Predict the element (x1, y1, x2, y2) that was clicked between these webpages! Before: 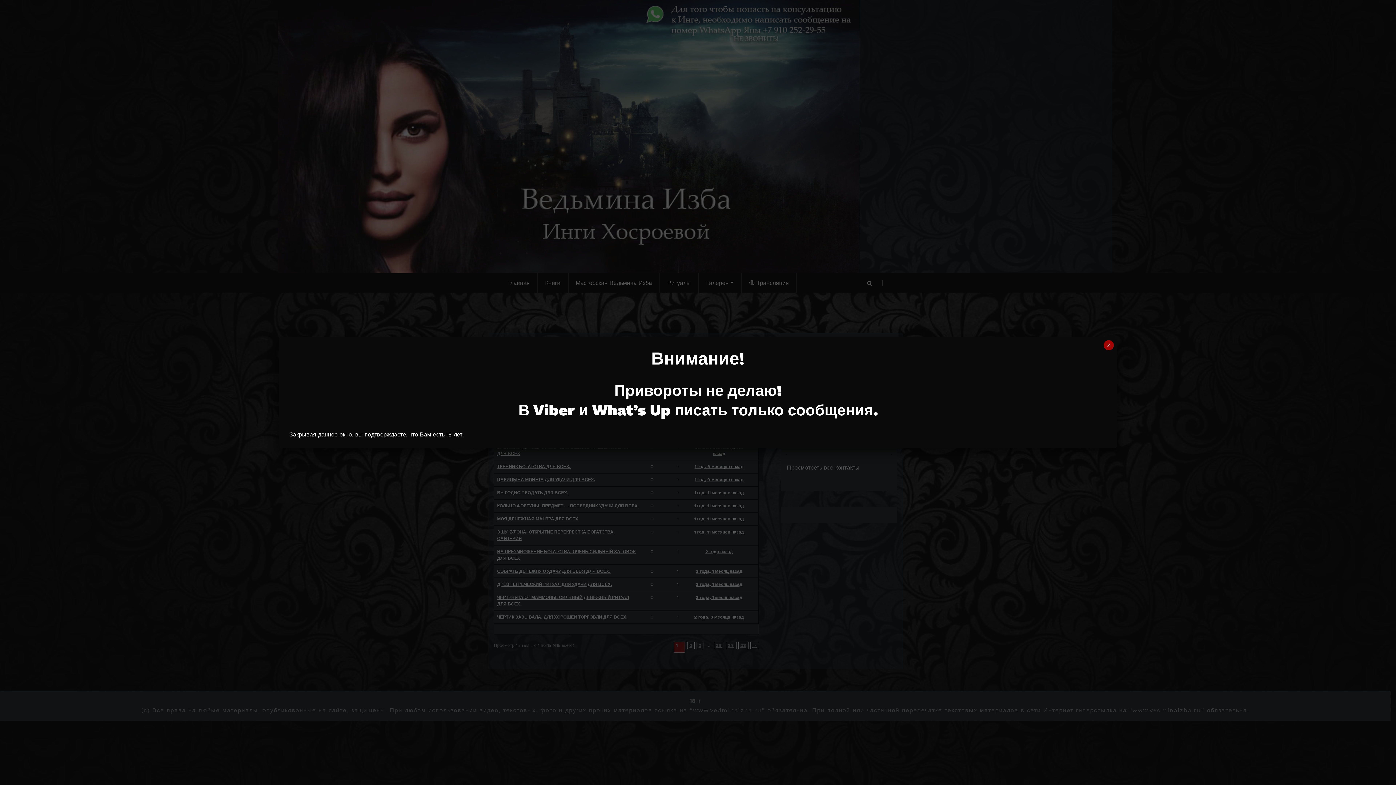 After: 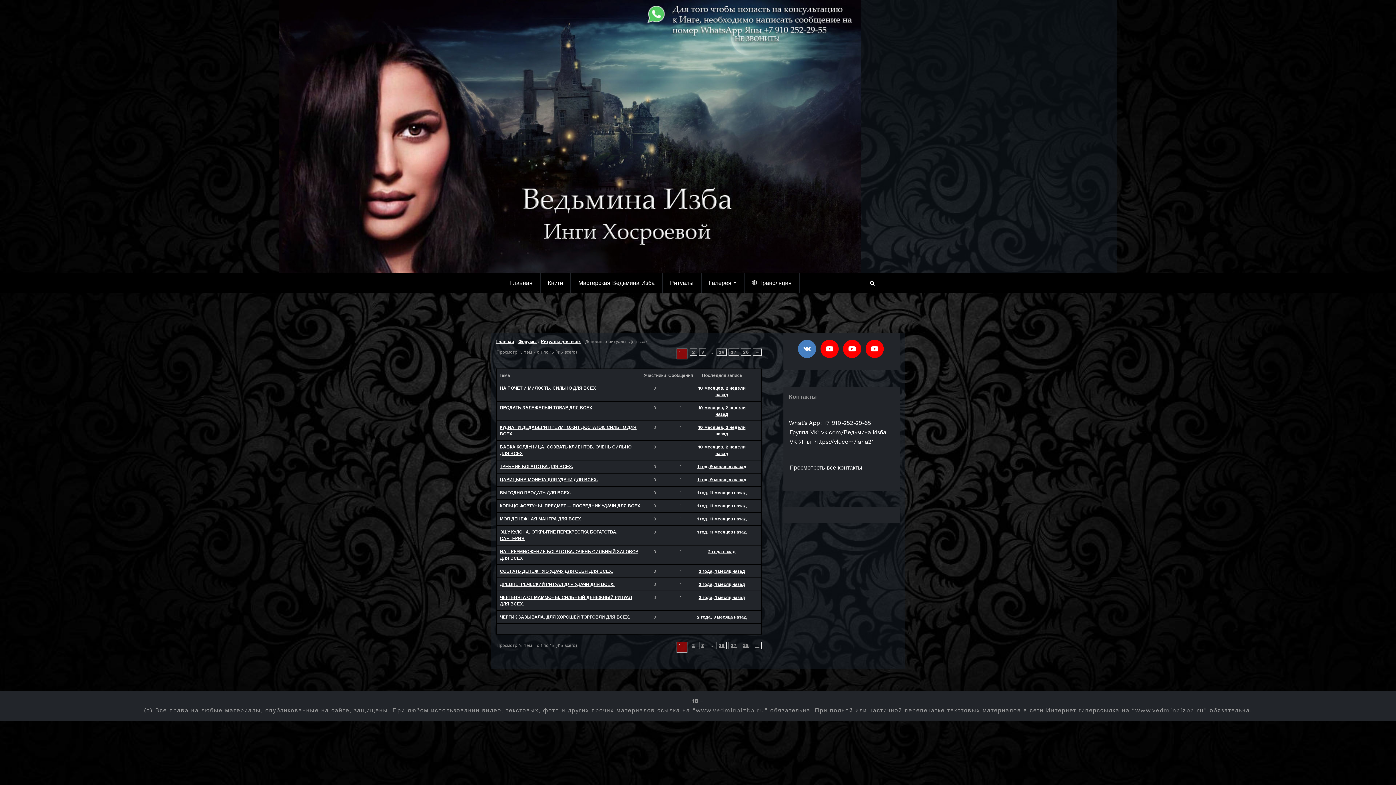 Action: label: Закрыть bbox: (1104, 340, 1114, 350)